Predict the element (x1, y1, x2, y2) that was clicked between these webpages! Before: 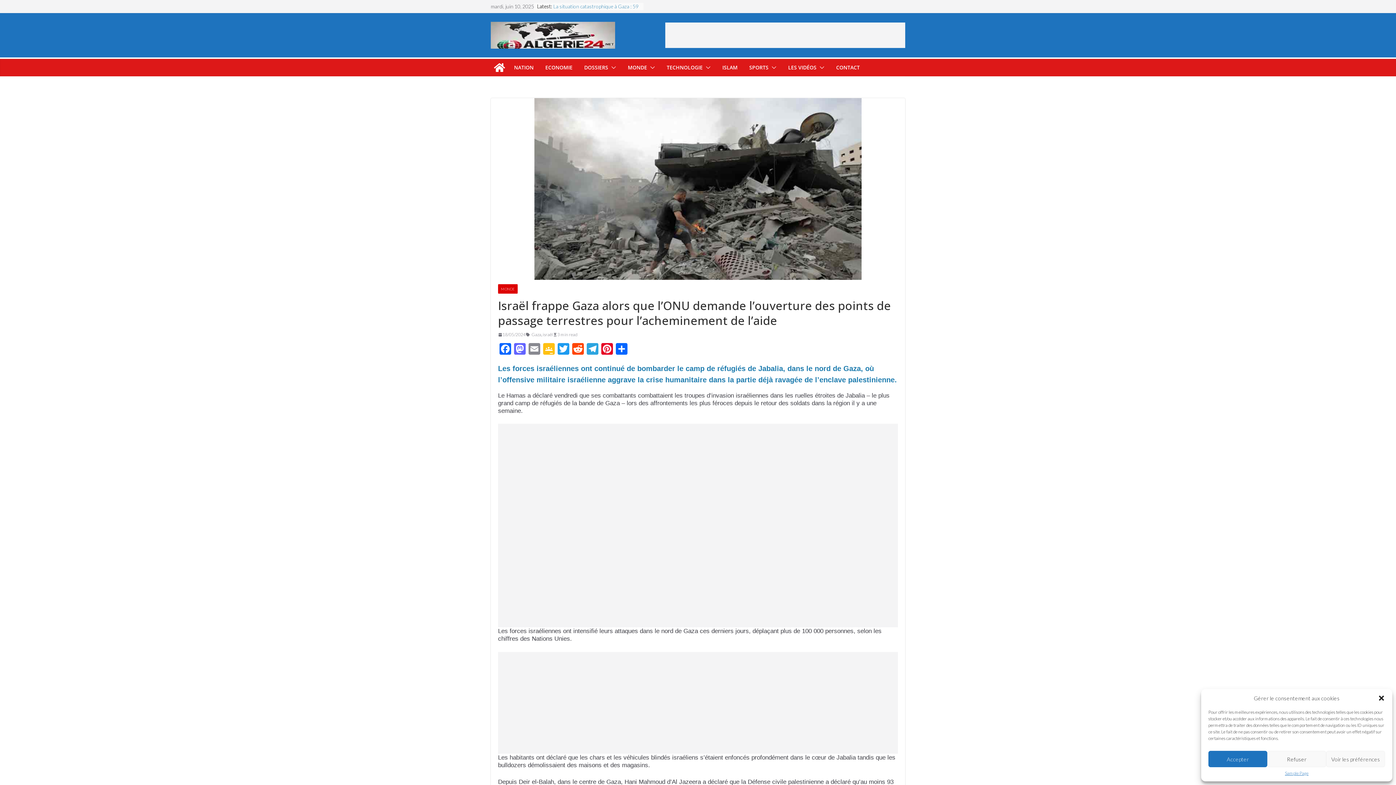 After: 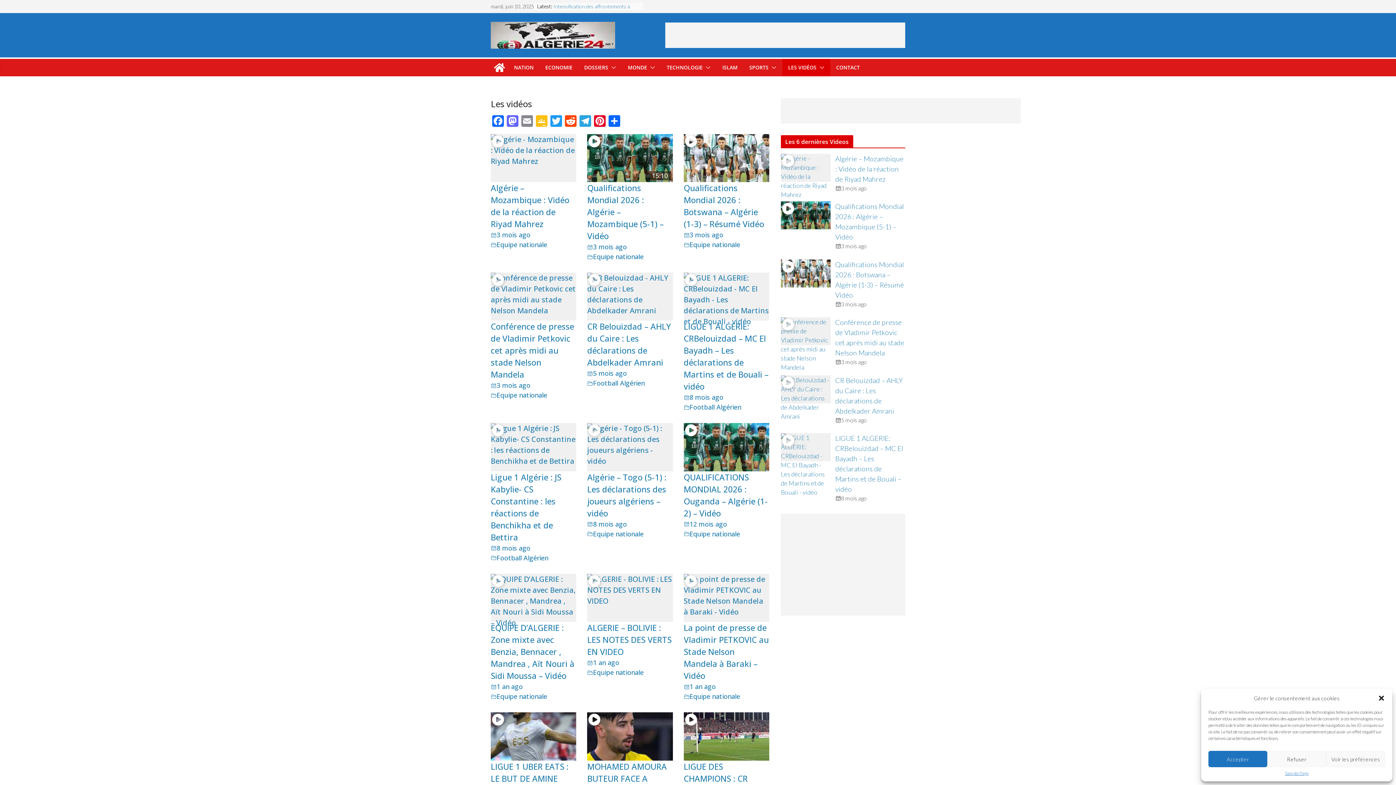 Action: bbox: (788, 62, 816, 72) label: LES VIDÉOS